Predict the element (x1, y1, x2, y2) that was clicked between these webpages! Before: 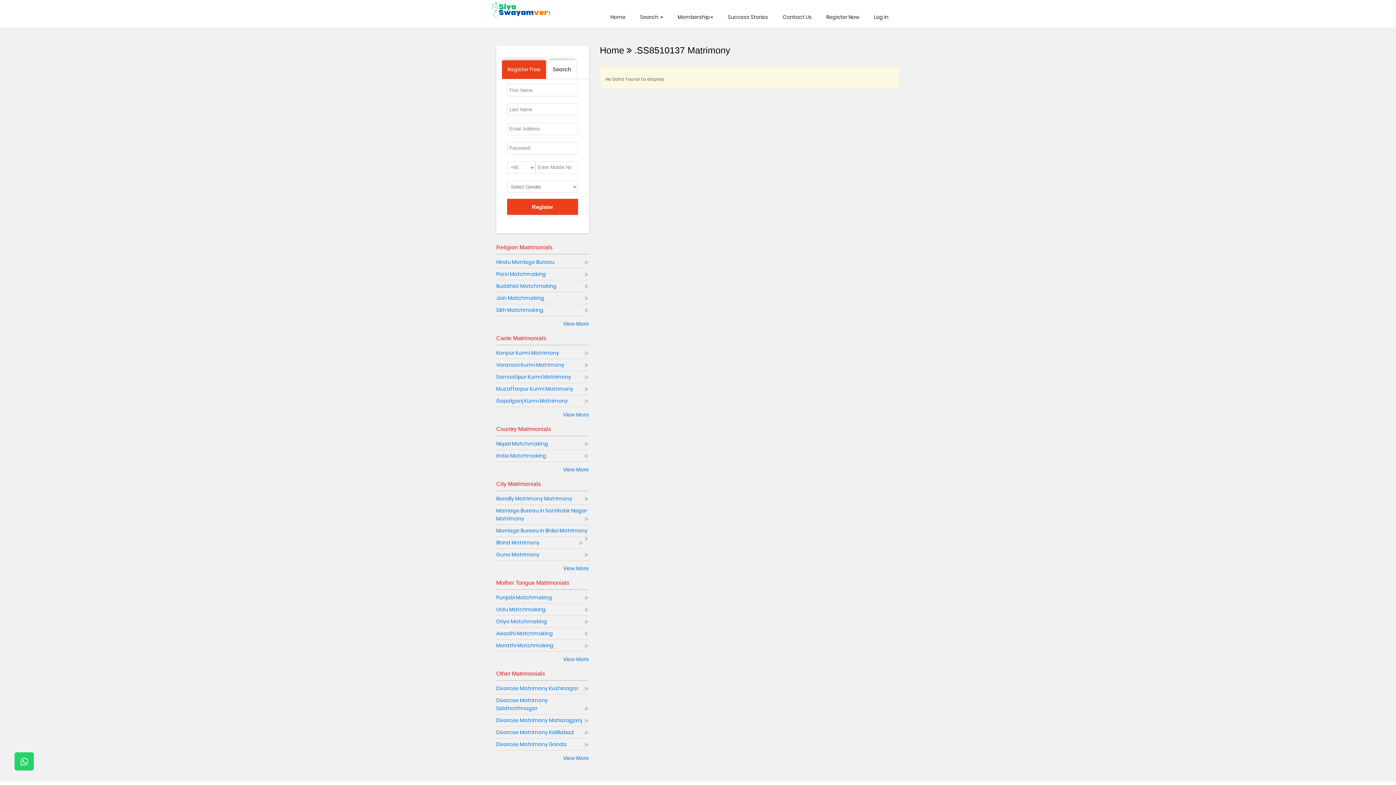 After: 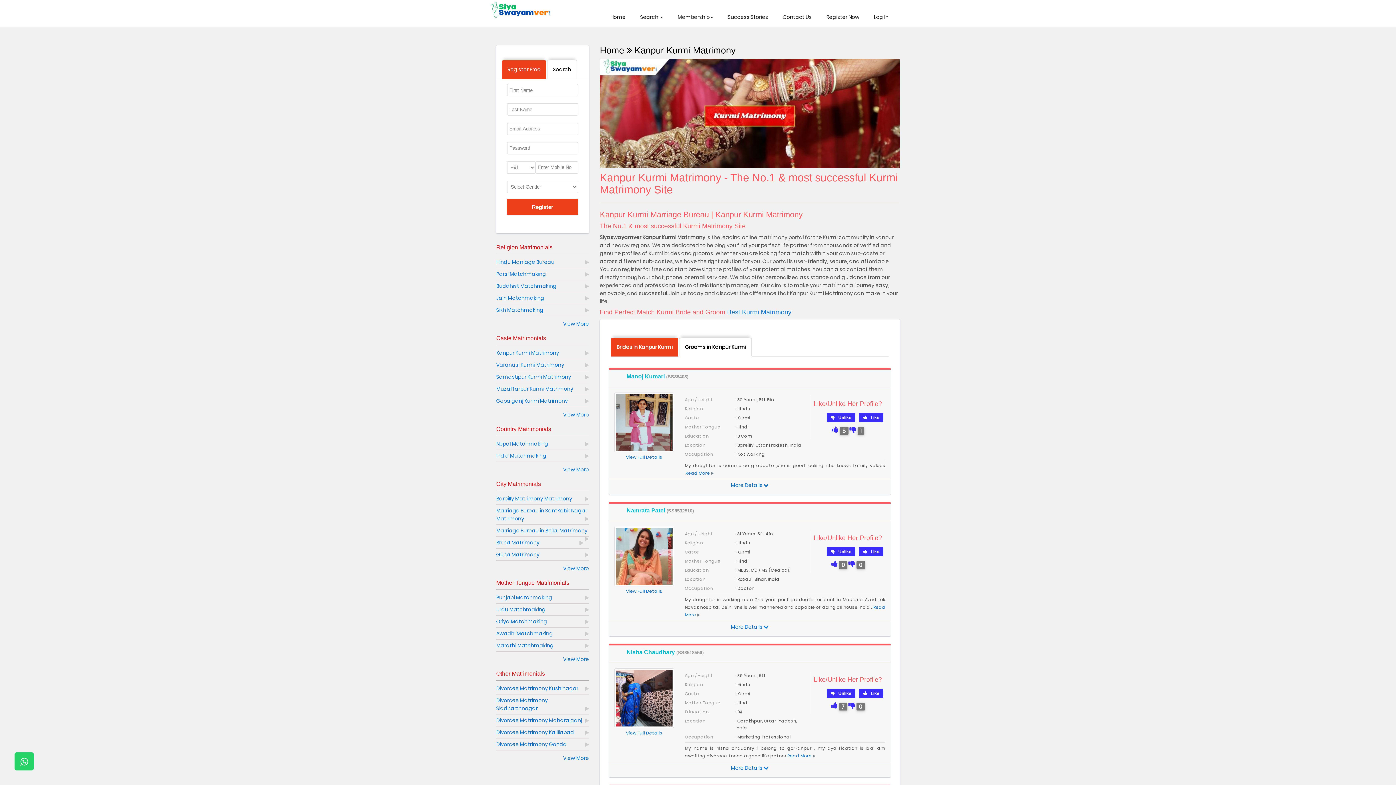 Action: label: Kanpur Kurmi Matrimony bbox: (496, 347, 589, 359)